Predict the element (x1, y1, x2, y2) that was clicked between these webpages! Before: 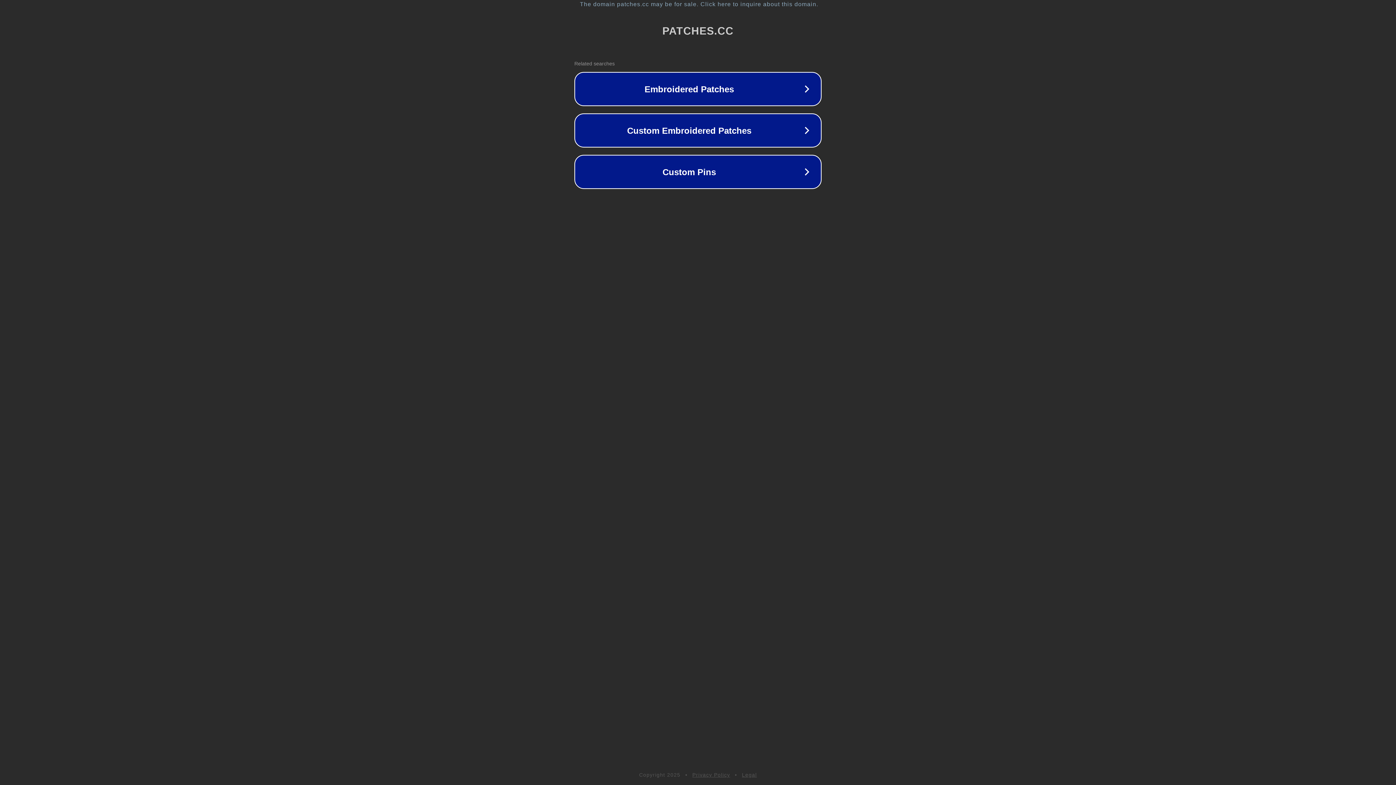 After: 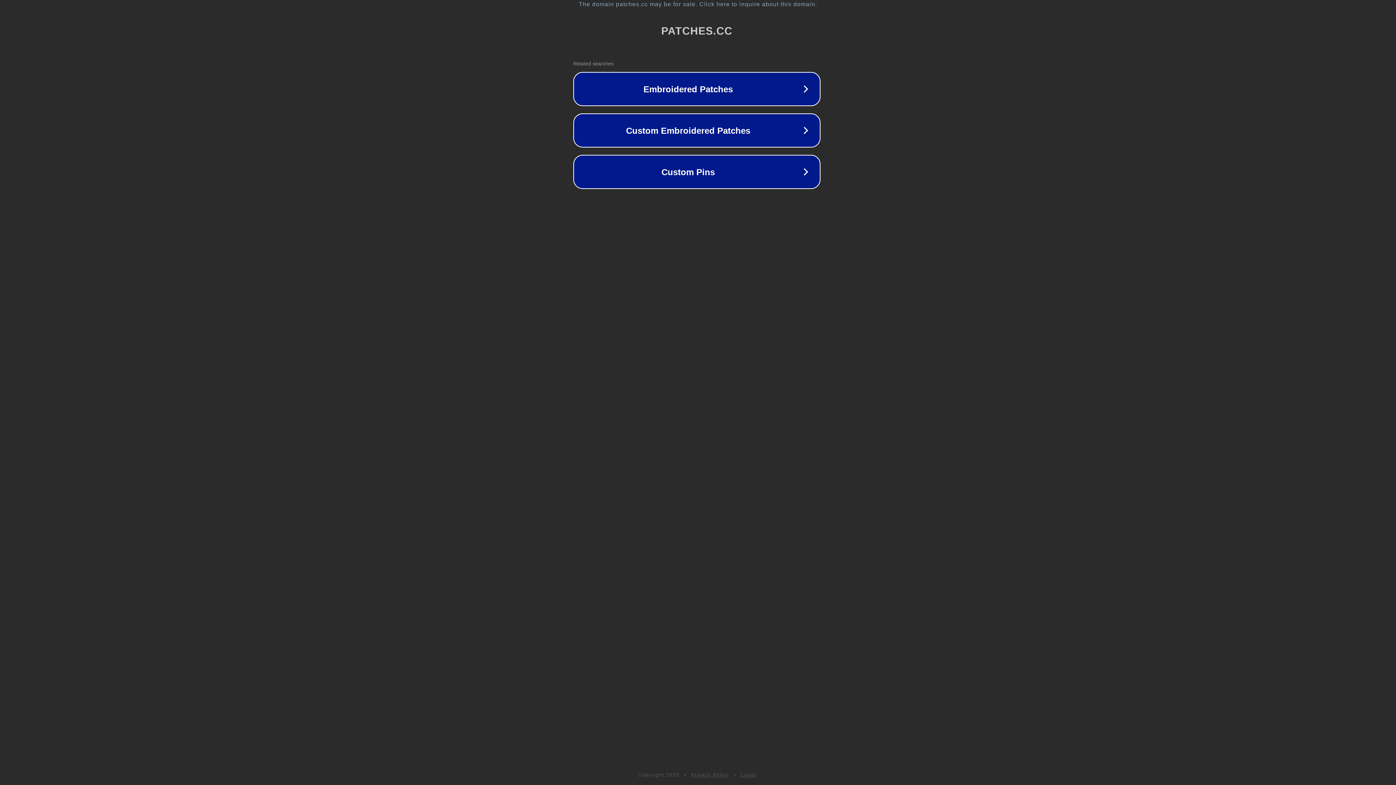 Action: label: The domain patches.cc may be for sale. Click here to inquire about this domain. bbox: (1, 1, 1397, 7)